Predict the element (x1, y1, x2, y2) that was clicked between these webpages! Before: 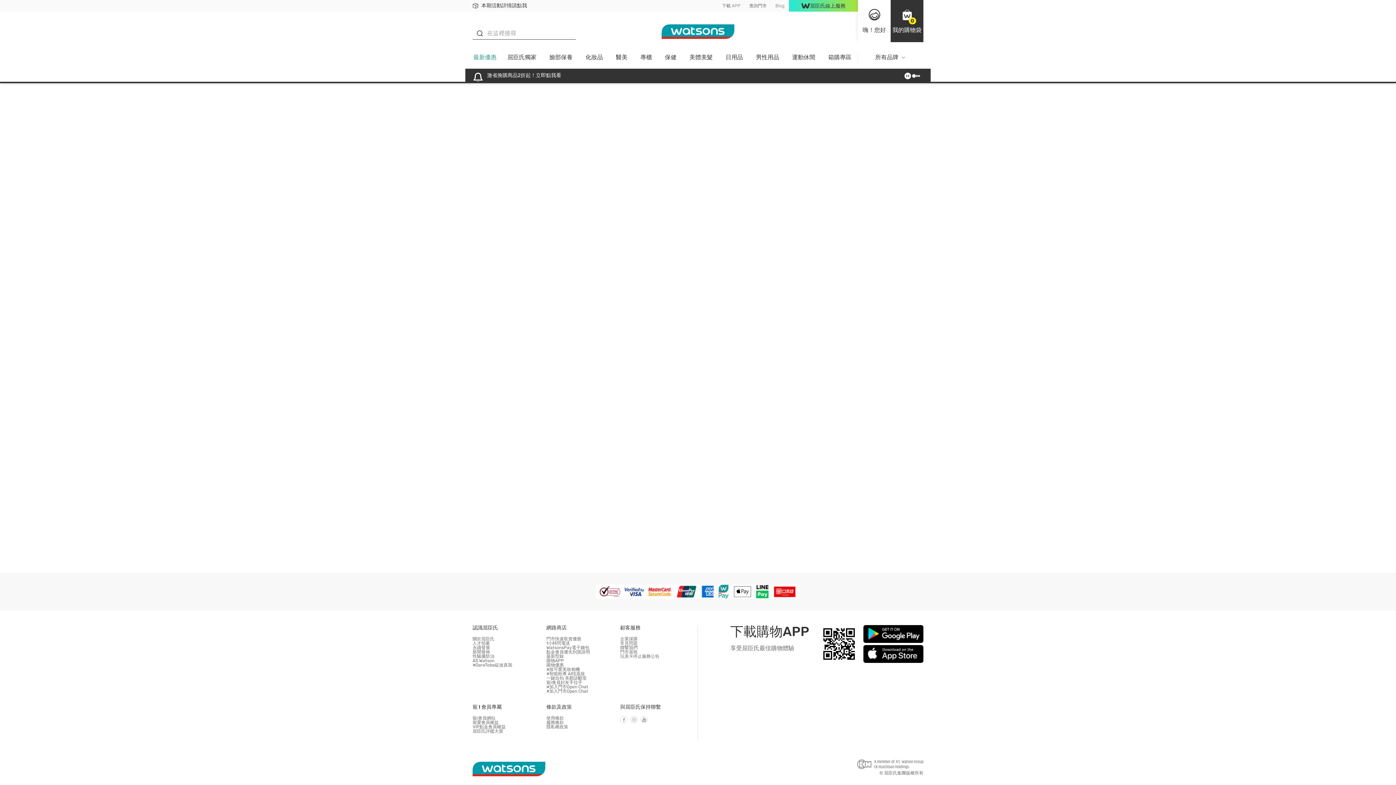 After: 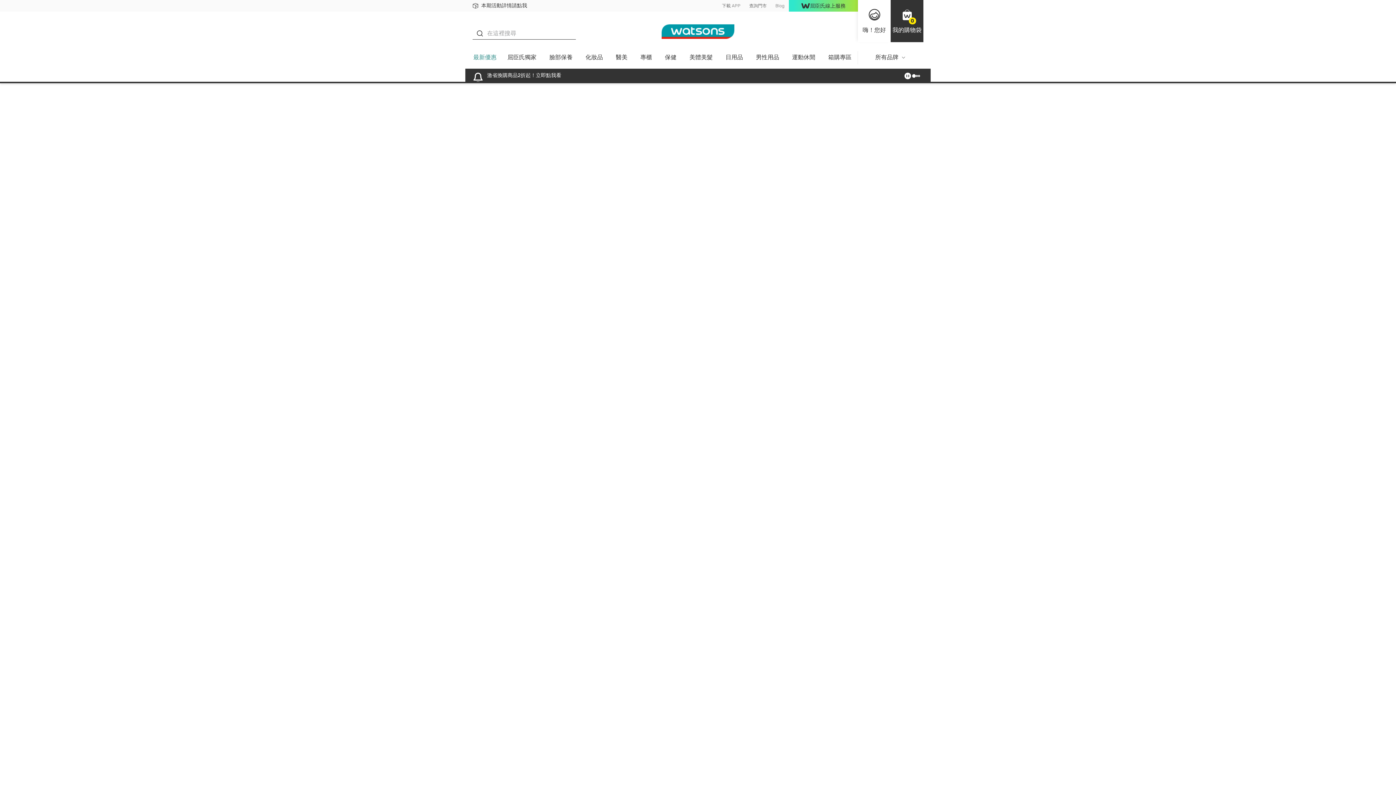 Action: bbox: (473, 53, 496, 60) label: 最新優惠